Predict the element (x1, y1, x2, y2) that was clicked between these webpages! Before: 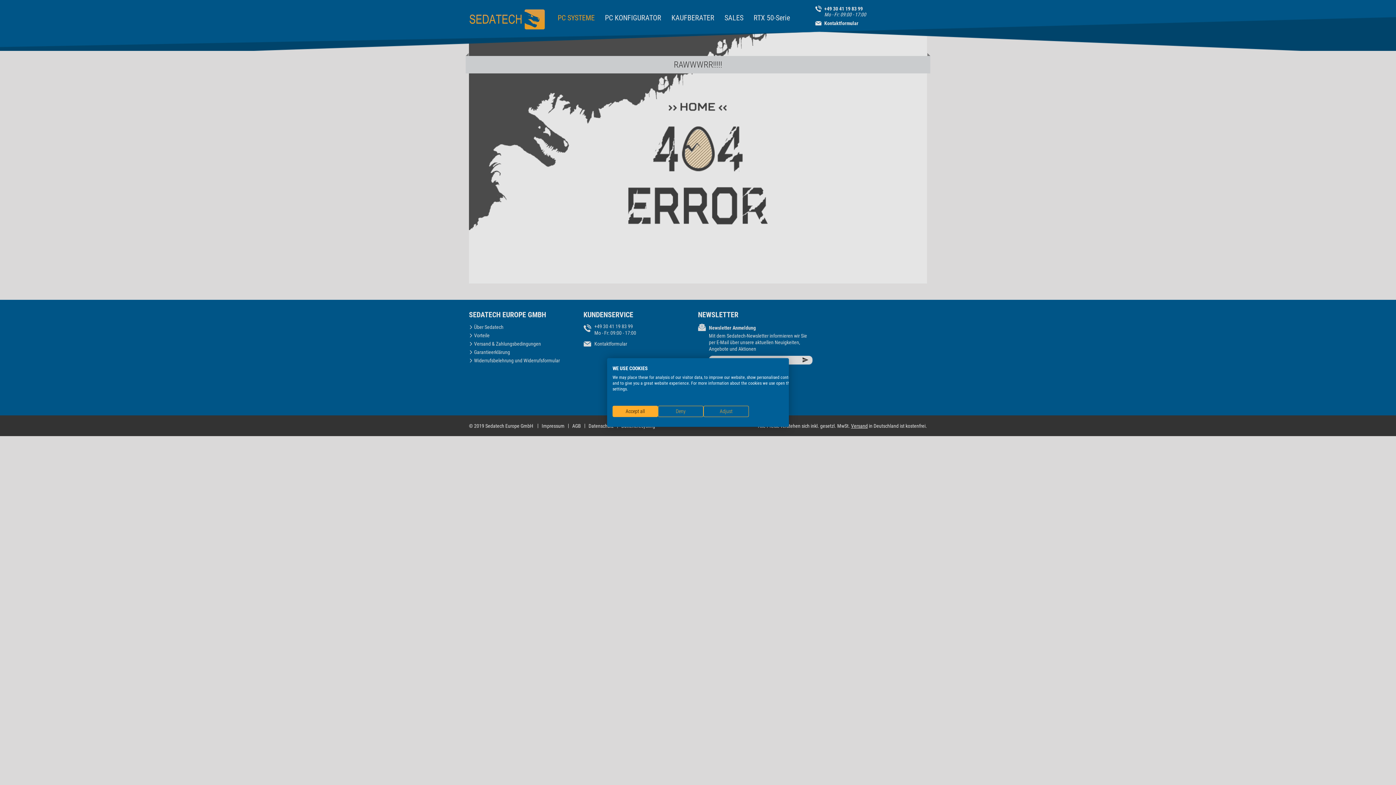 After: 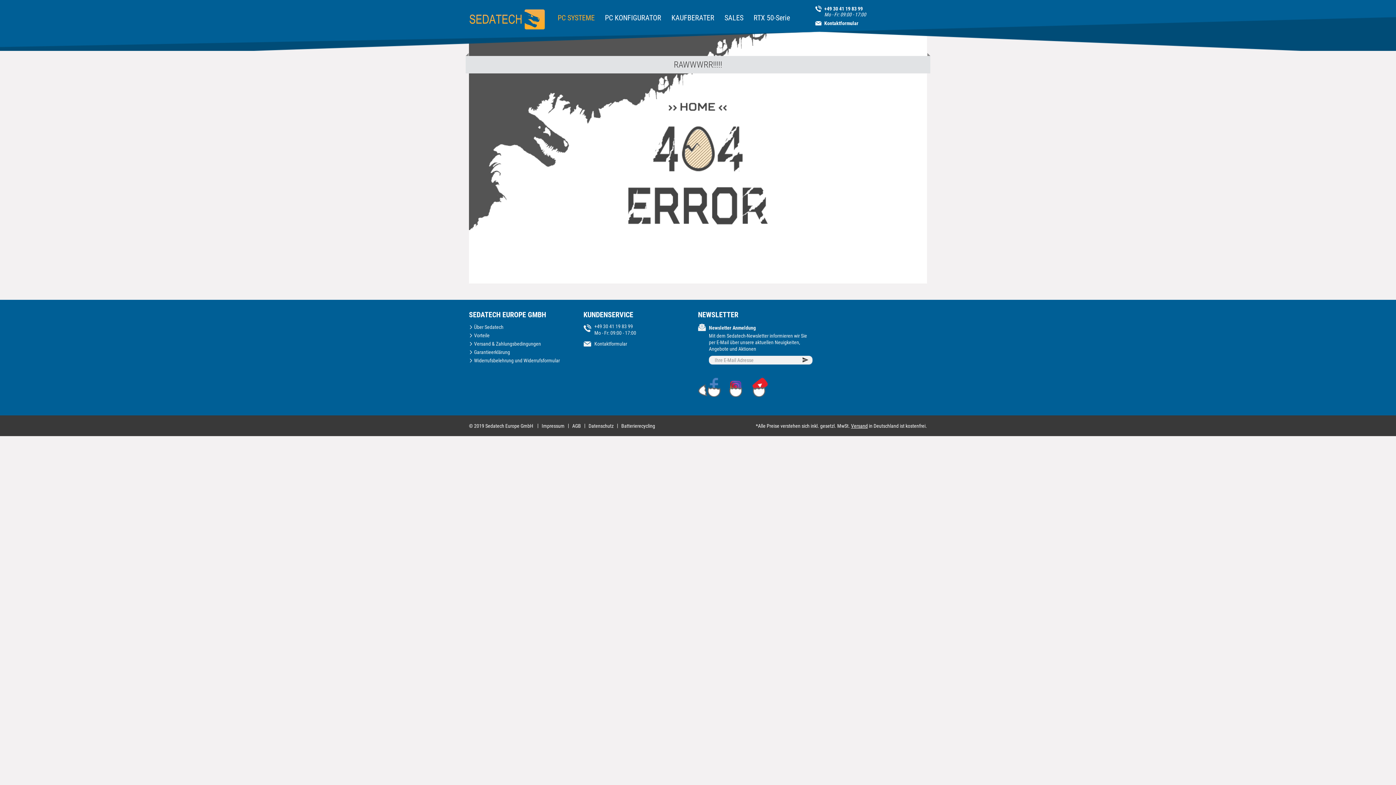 Action: bbox: (612, 406, 658, 417) label: Accept all cookies